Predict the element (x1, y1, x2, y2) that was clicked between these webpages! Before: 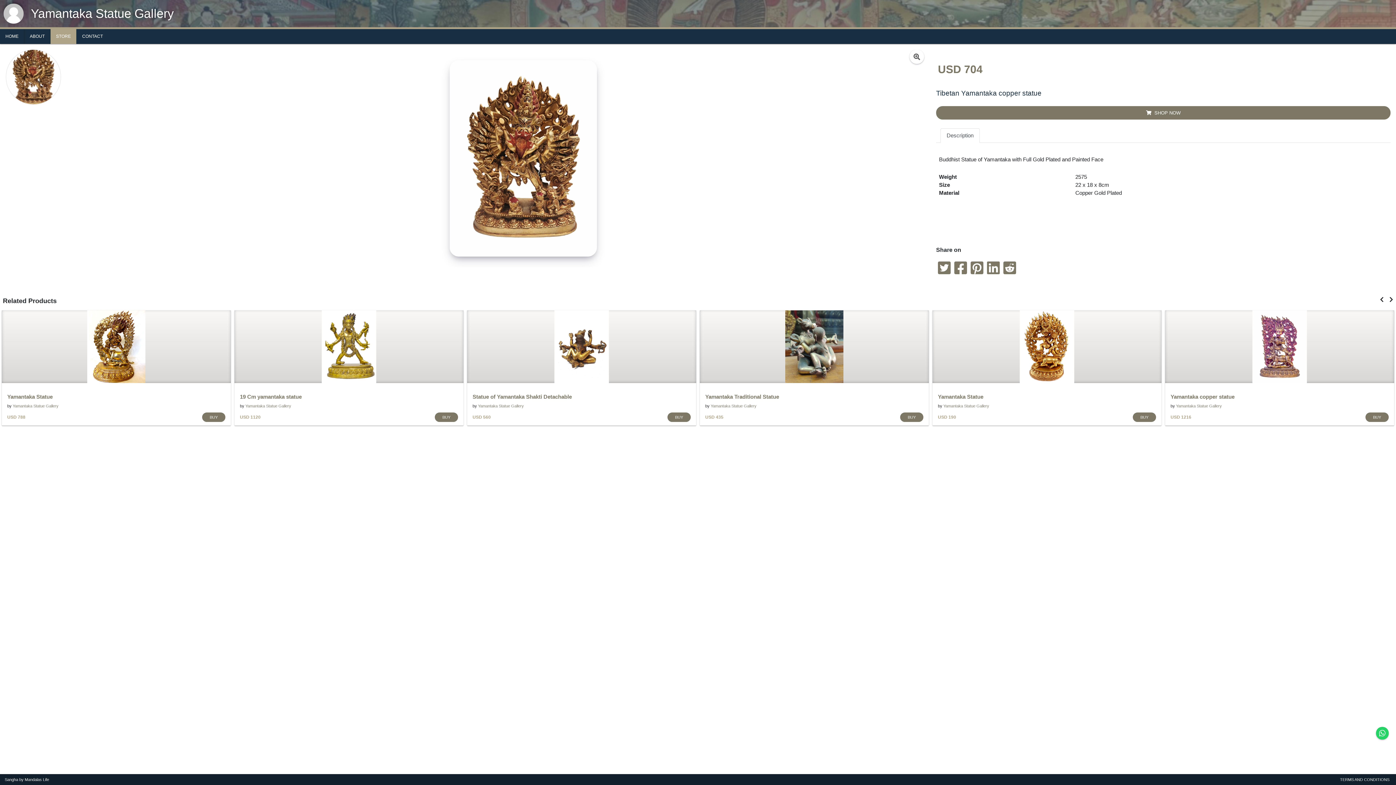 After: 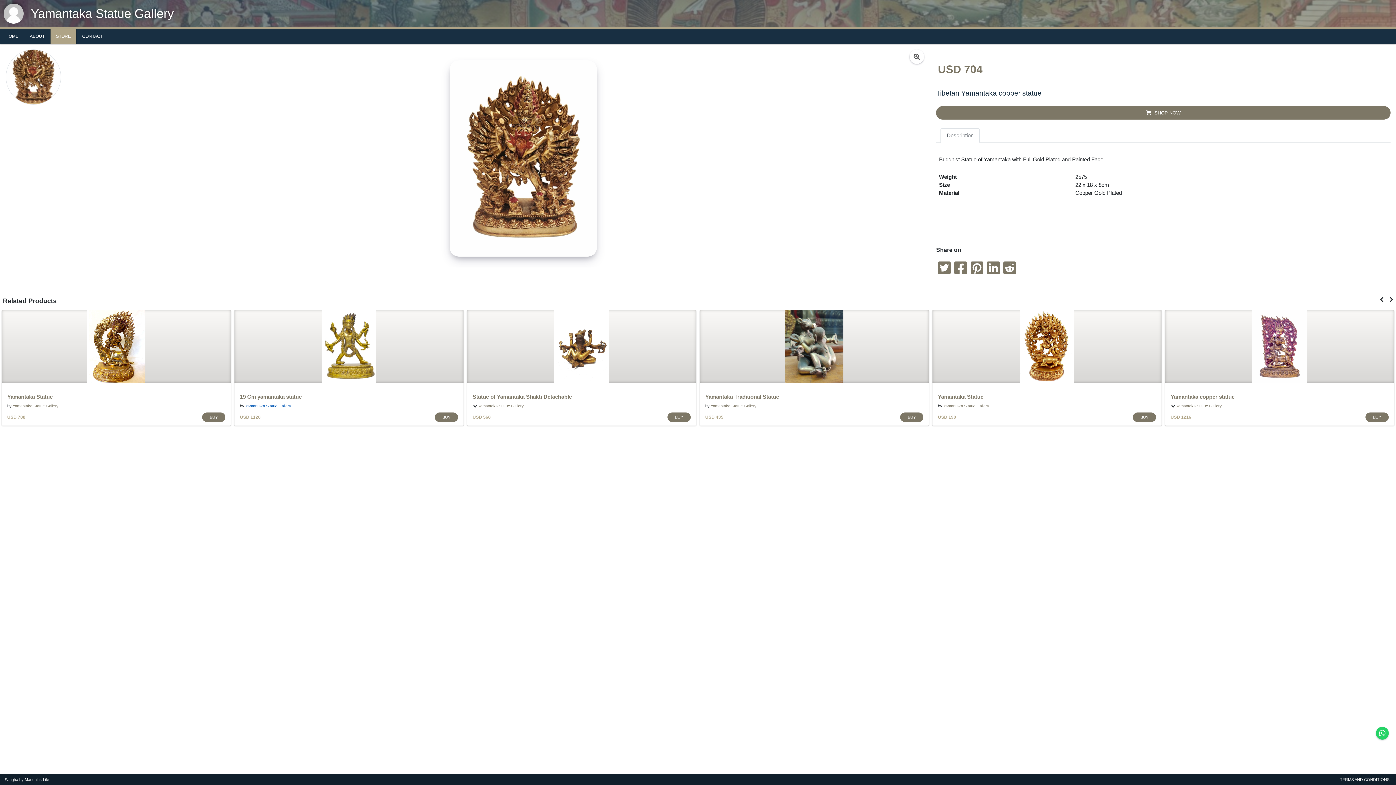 Action: label: Yamantaka Statue Gallery bbox: (245, 404, 291, 408)